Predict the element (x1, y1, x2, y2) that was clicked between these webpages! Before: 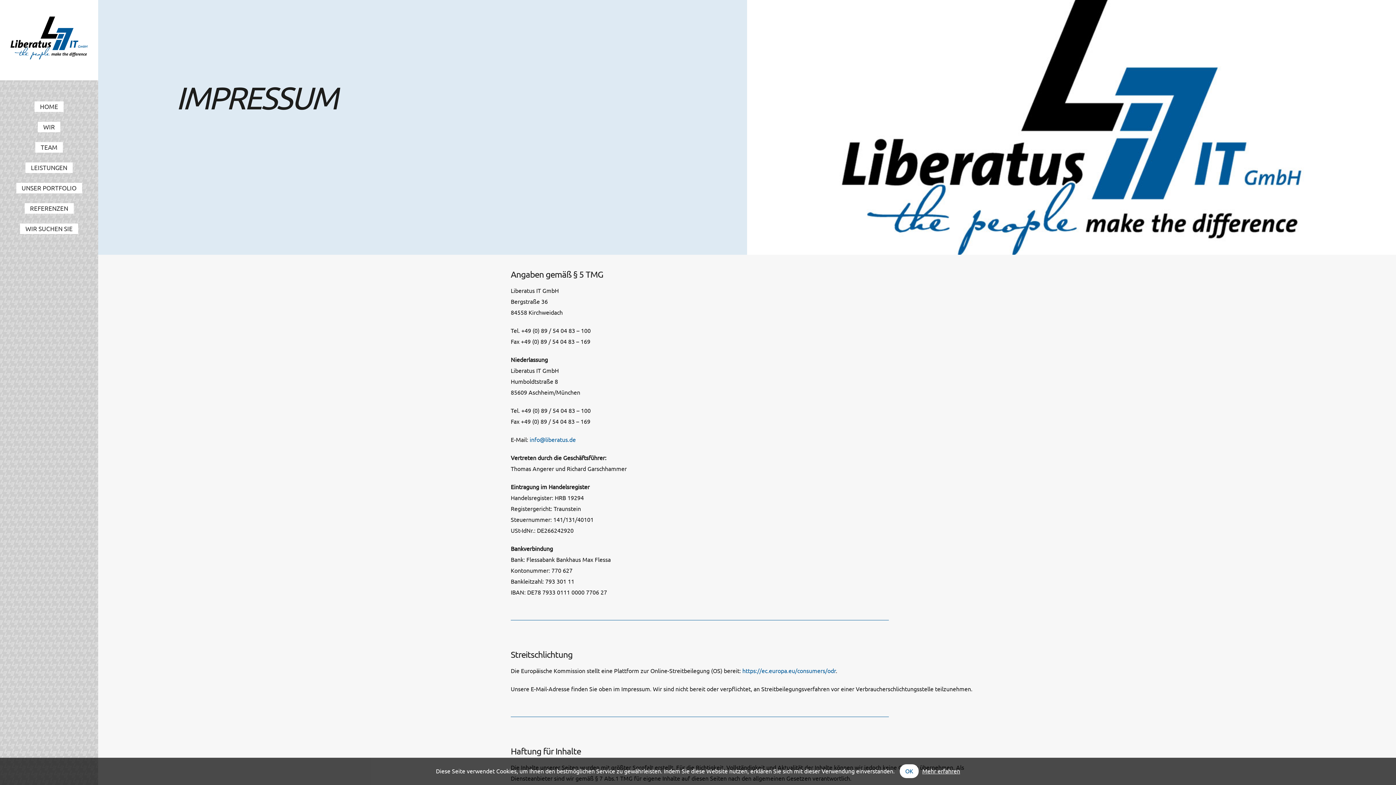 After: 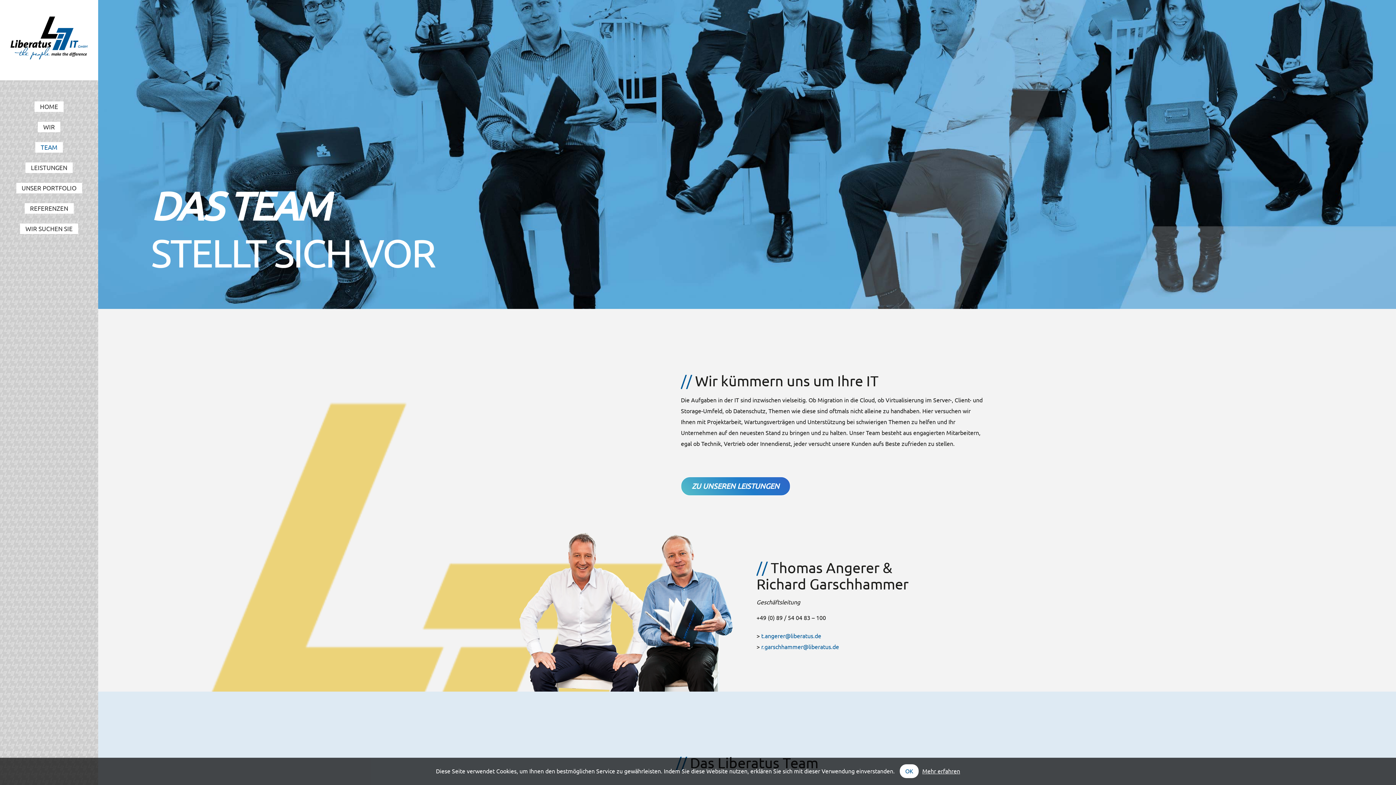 Action: label: TEAM bbox: (0, 137, 98, 157)